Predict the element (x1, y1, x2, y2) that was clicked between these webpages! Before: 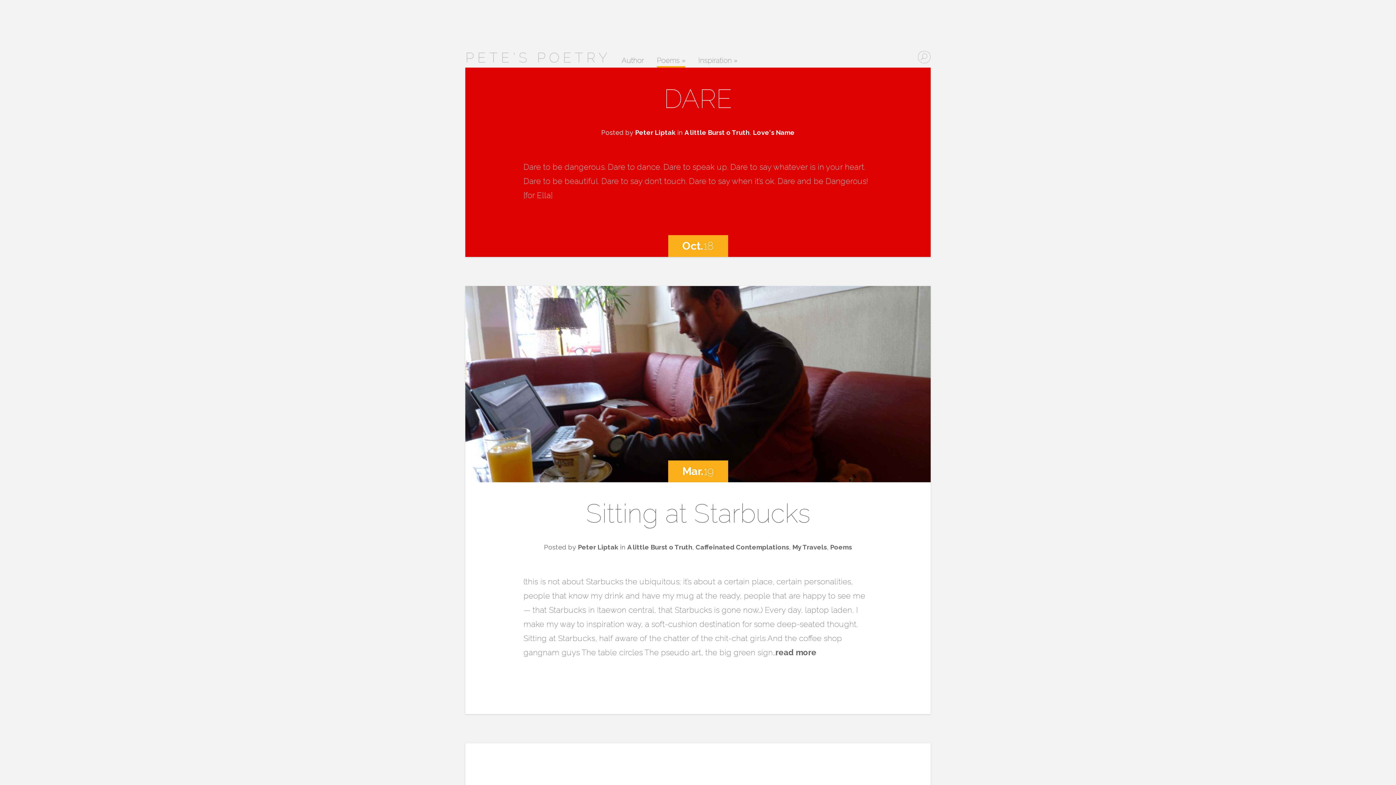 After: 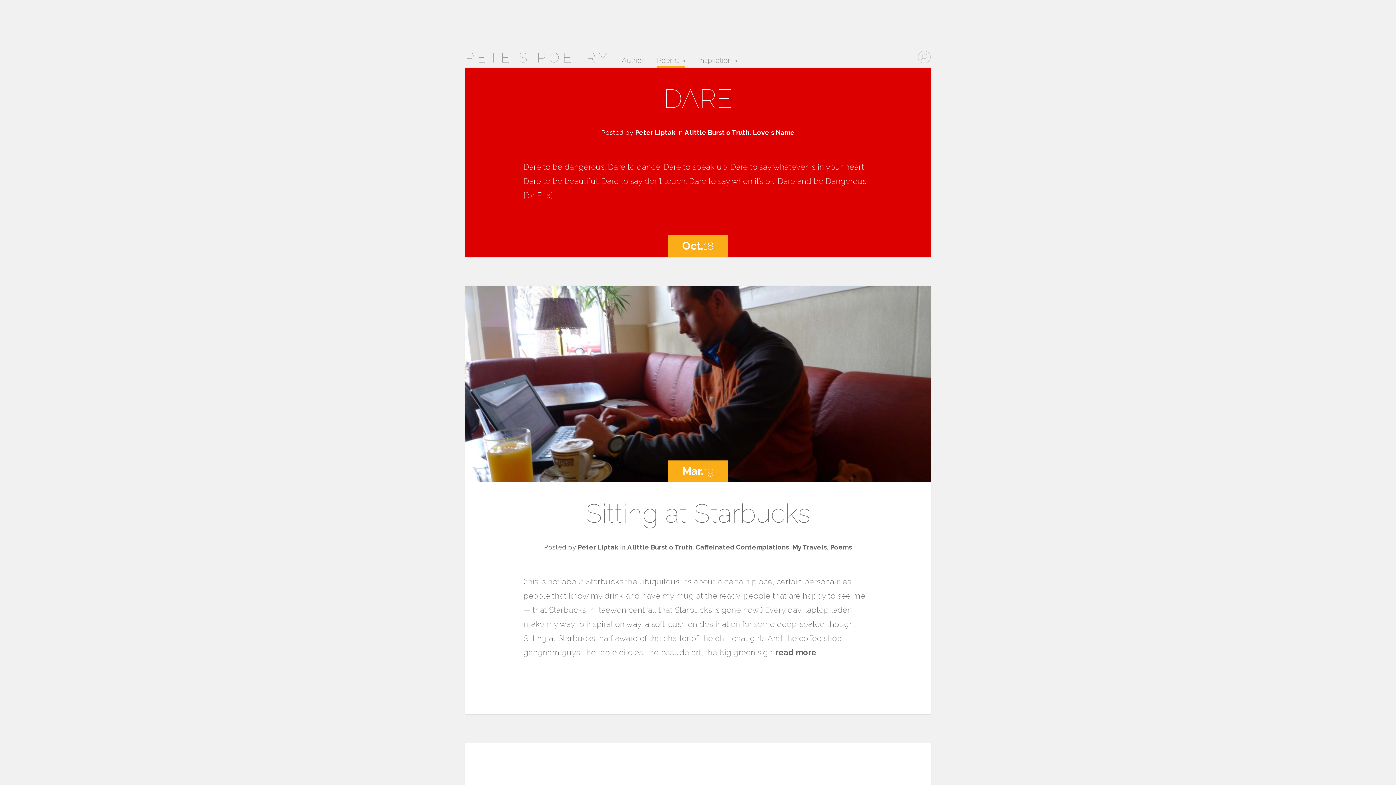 Action: bbox: (627, 543, 692, 551) label: A little Burst o Truth